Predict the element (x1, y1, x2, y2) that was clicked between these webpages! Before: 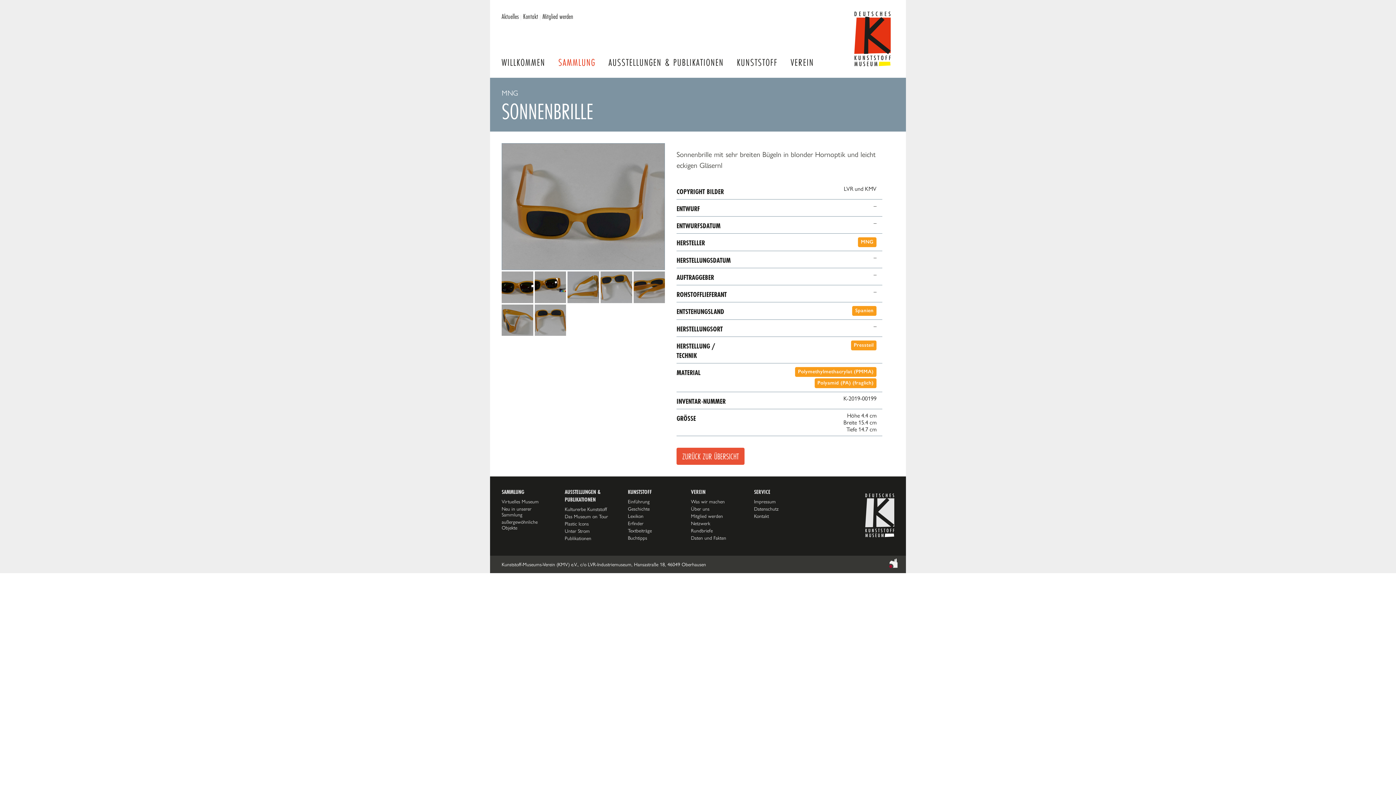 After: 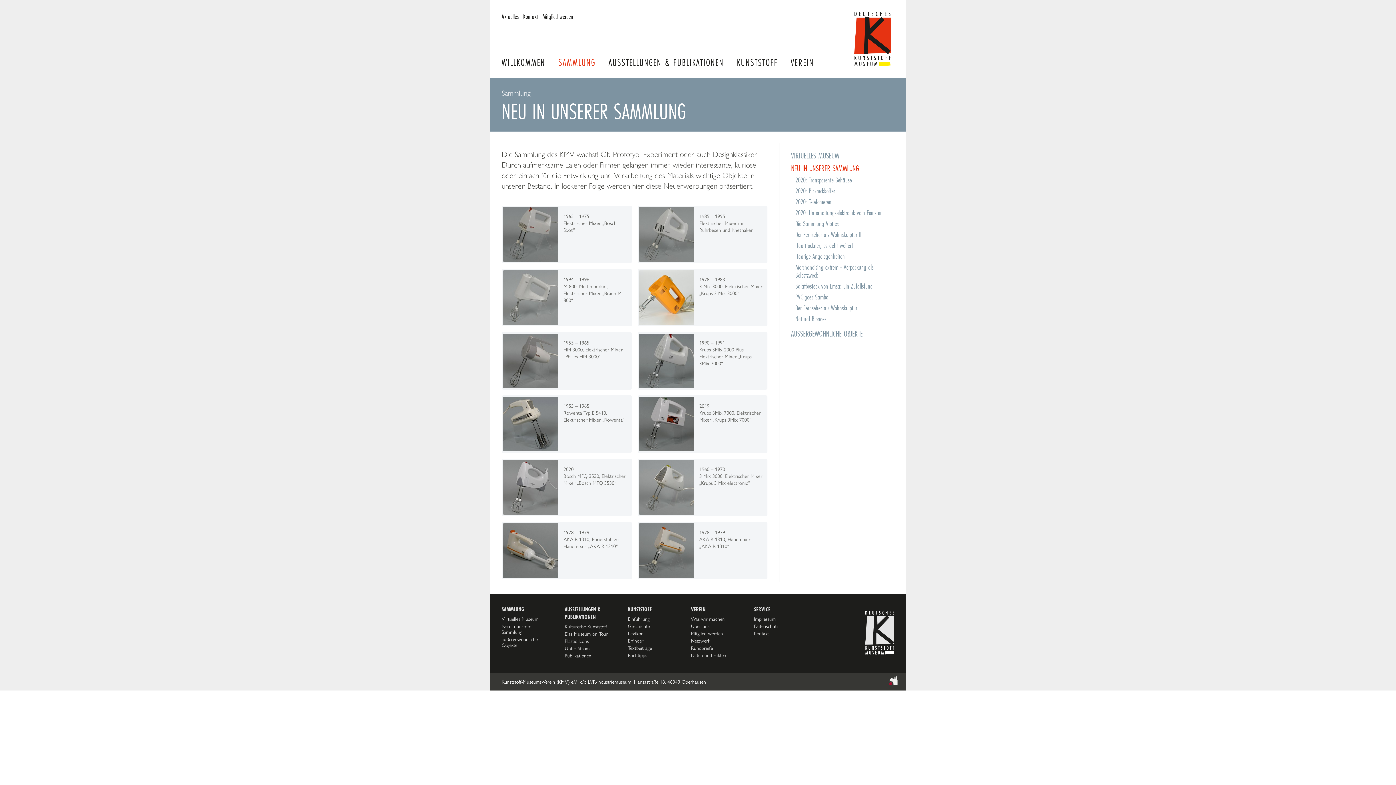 Action: label: Neu in unserer Sammlung bbox: (501, 506, 531, 517)